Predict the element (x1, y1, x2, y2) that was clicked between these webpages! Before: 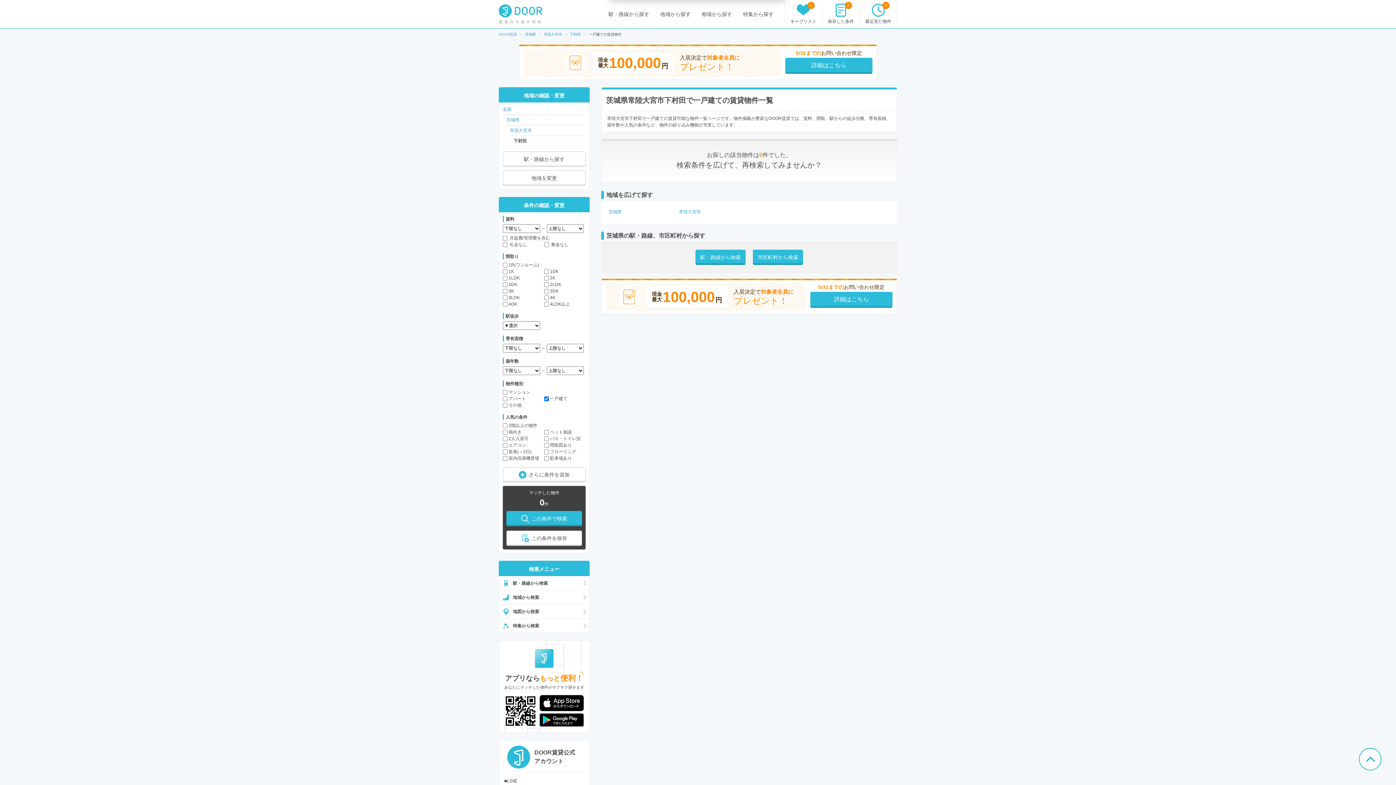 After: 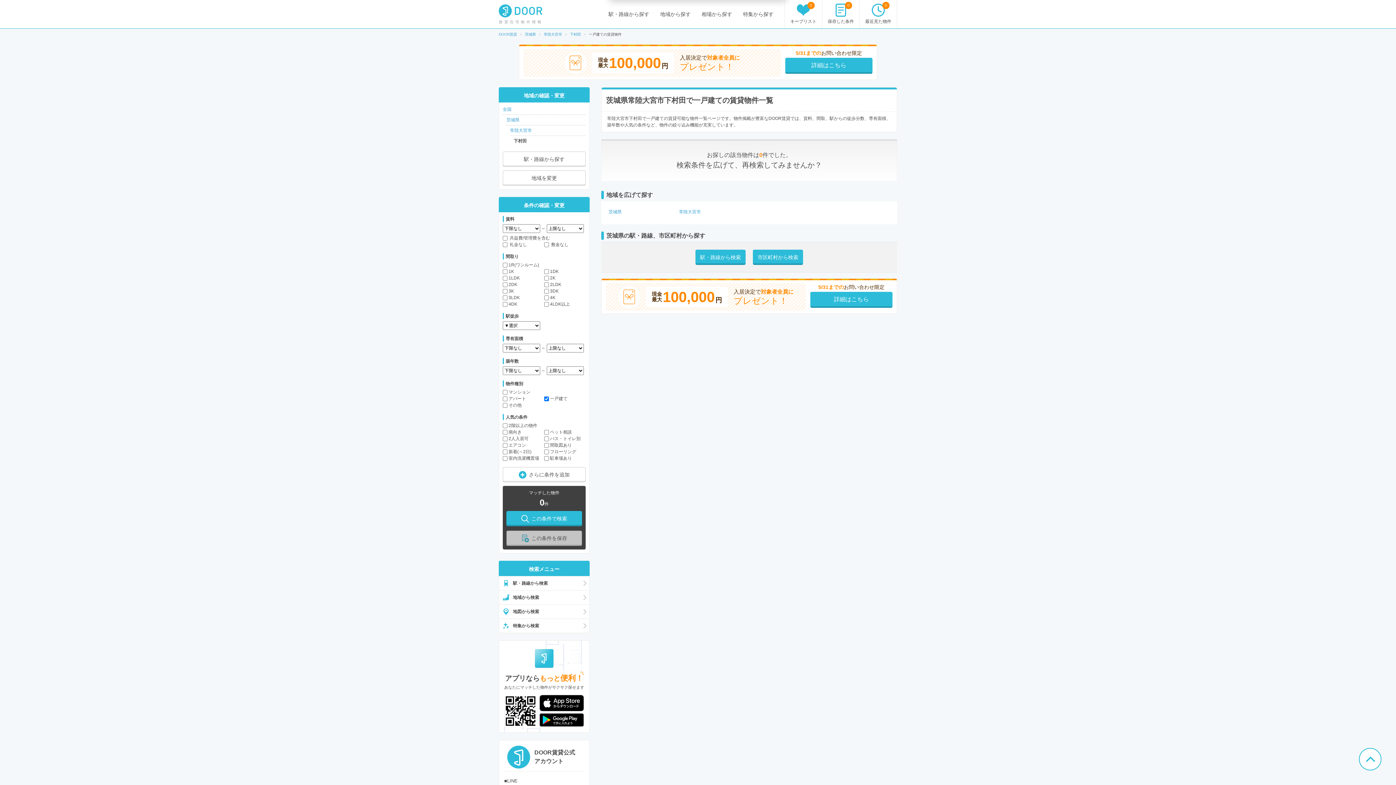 Action: label: この条件を保存 bbox: (506, 530, 582, 546)